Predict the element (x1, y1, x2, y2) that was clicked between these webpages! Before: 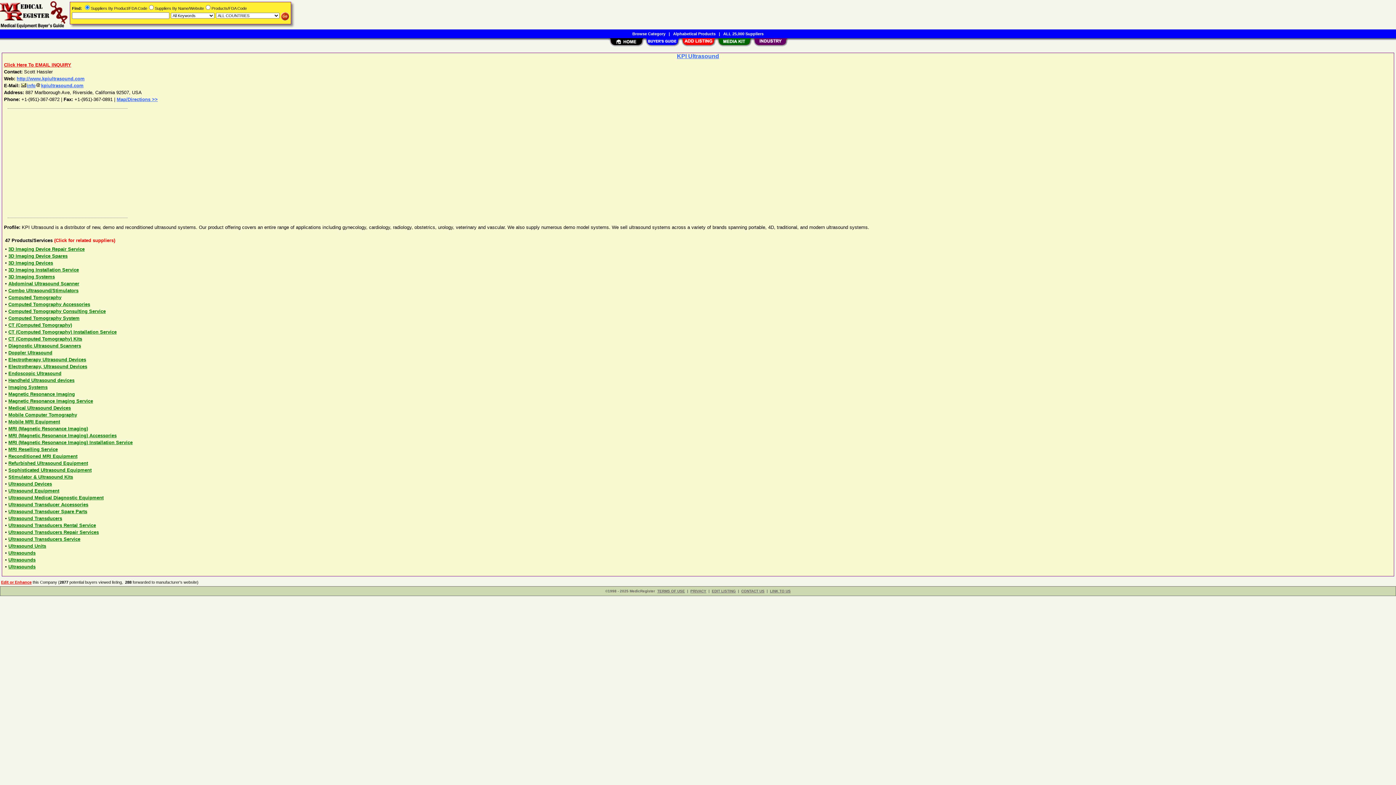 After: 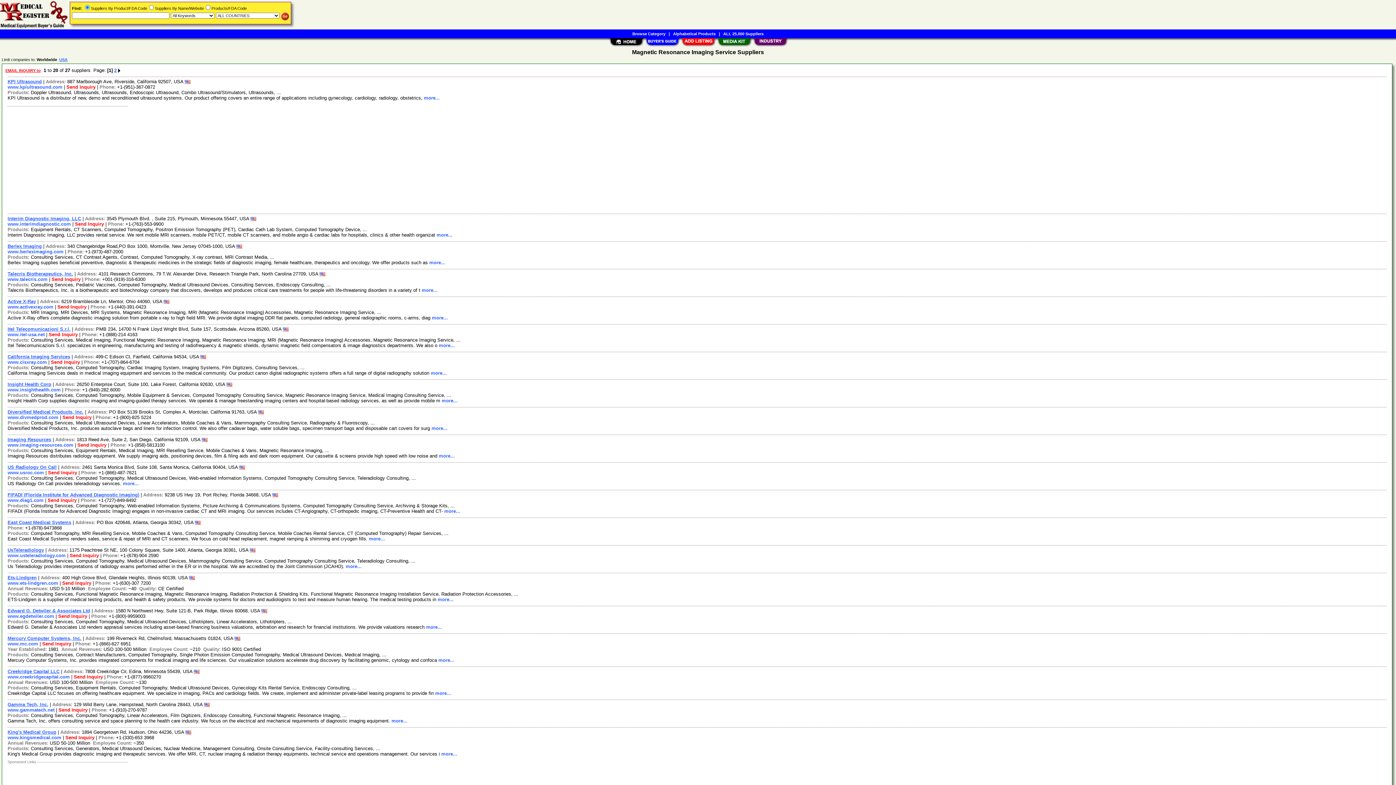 Action: label: Magnetic Resonance Imaging Service bbox: (8, 398, 93, 404)